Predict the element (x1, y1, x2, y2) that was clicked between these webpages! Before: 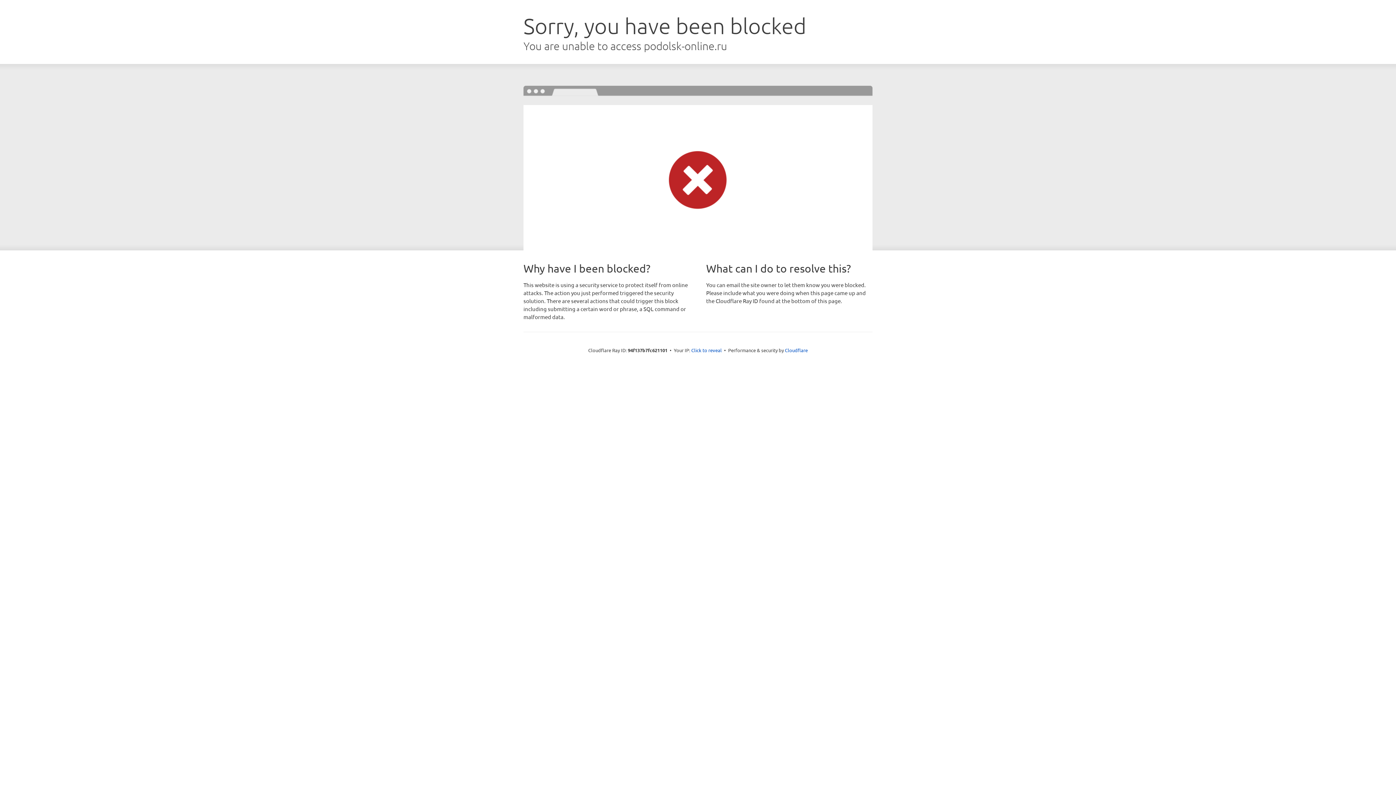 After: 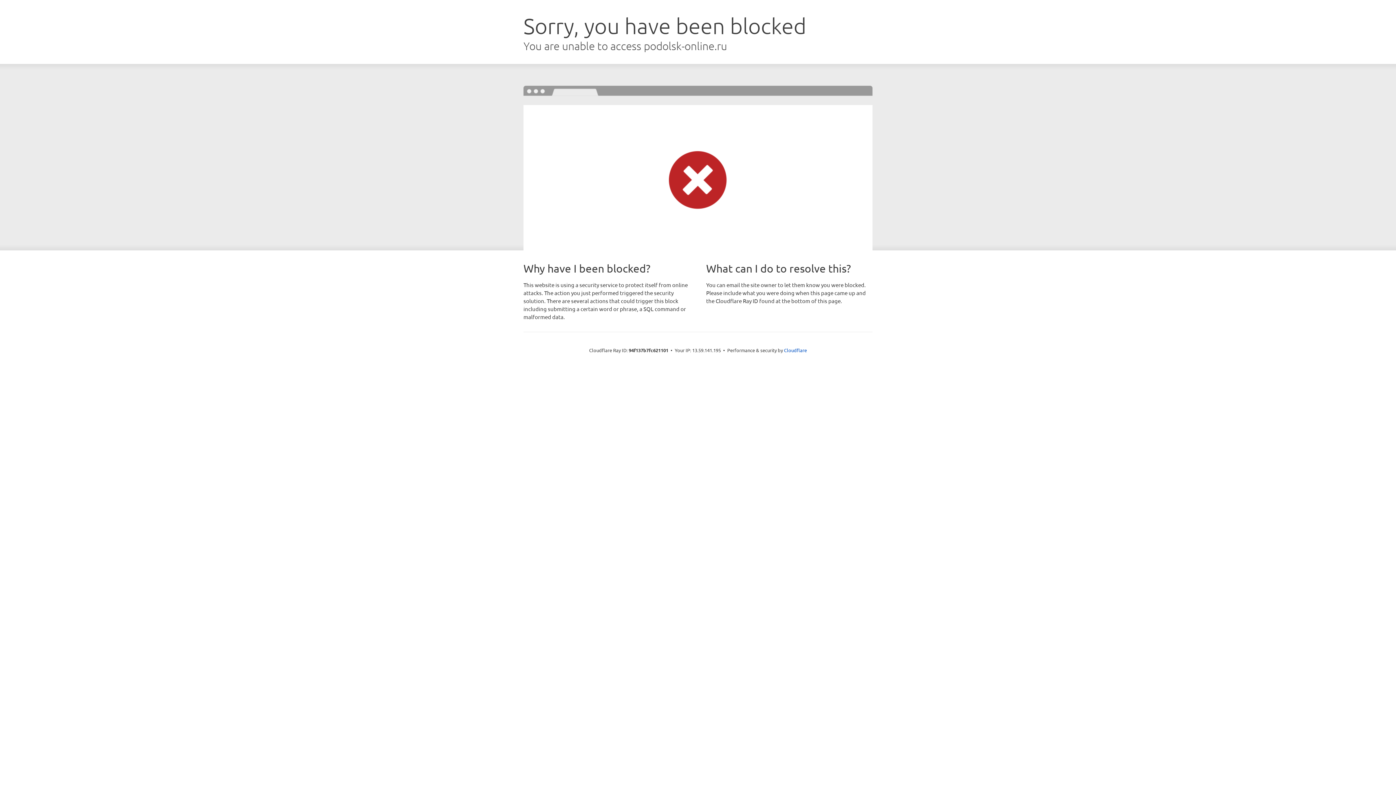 Action: bbox: (691, 346, 722, 353) label: Click to reveal